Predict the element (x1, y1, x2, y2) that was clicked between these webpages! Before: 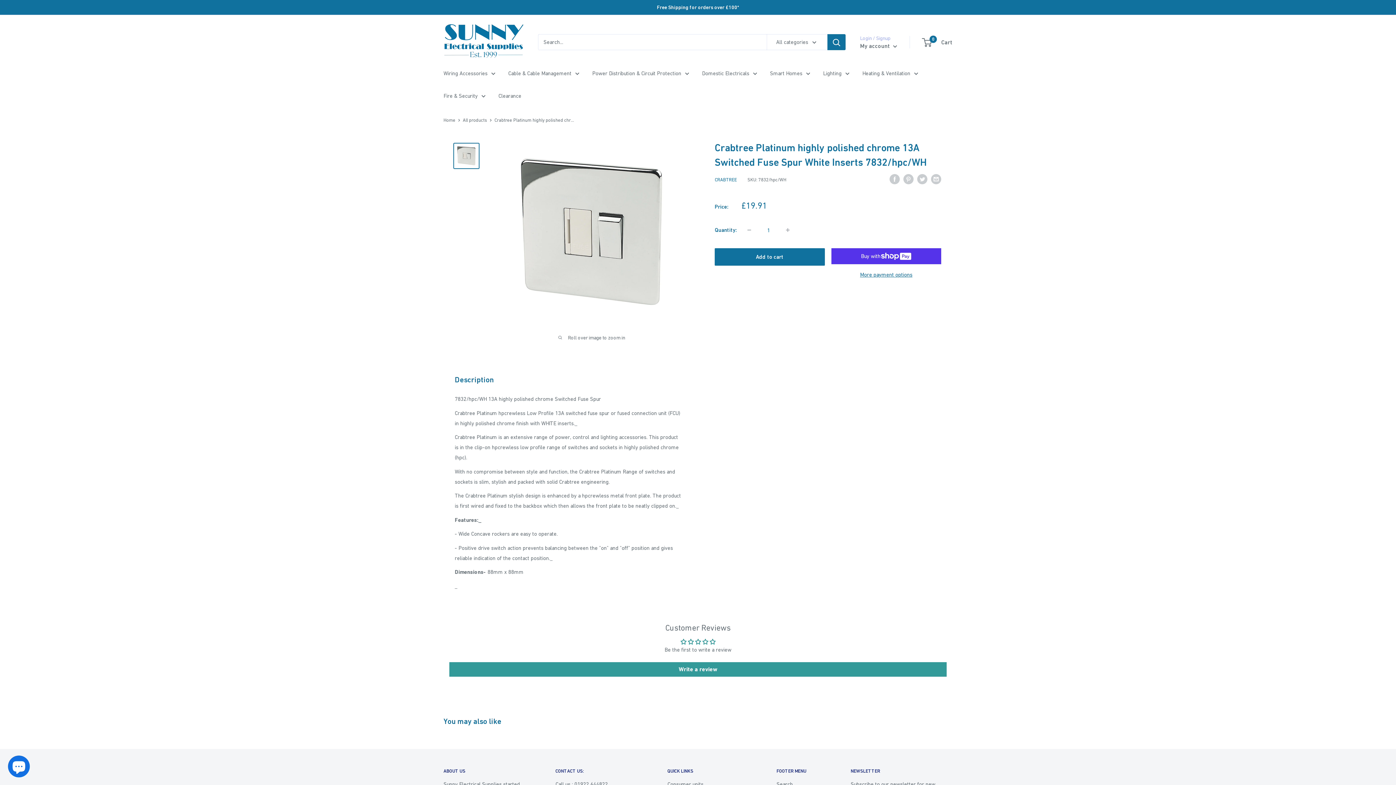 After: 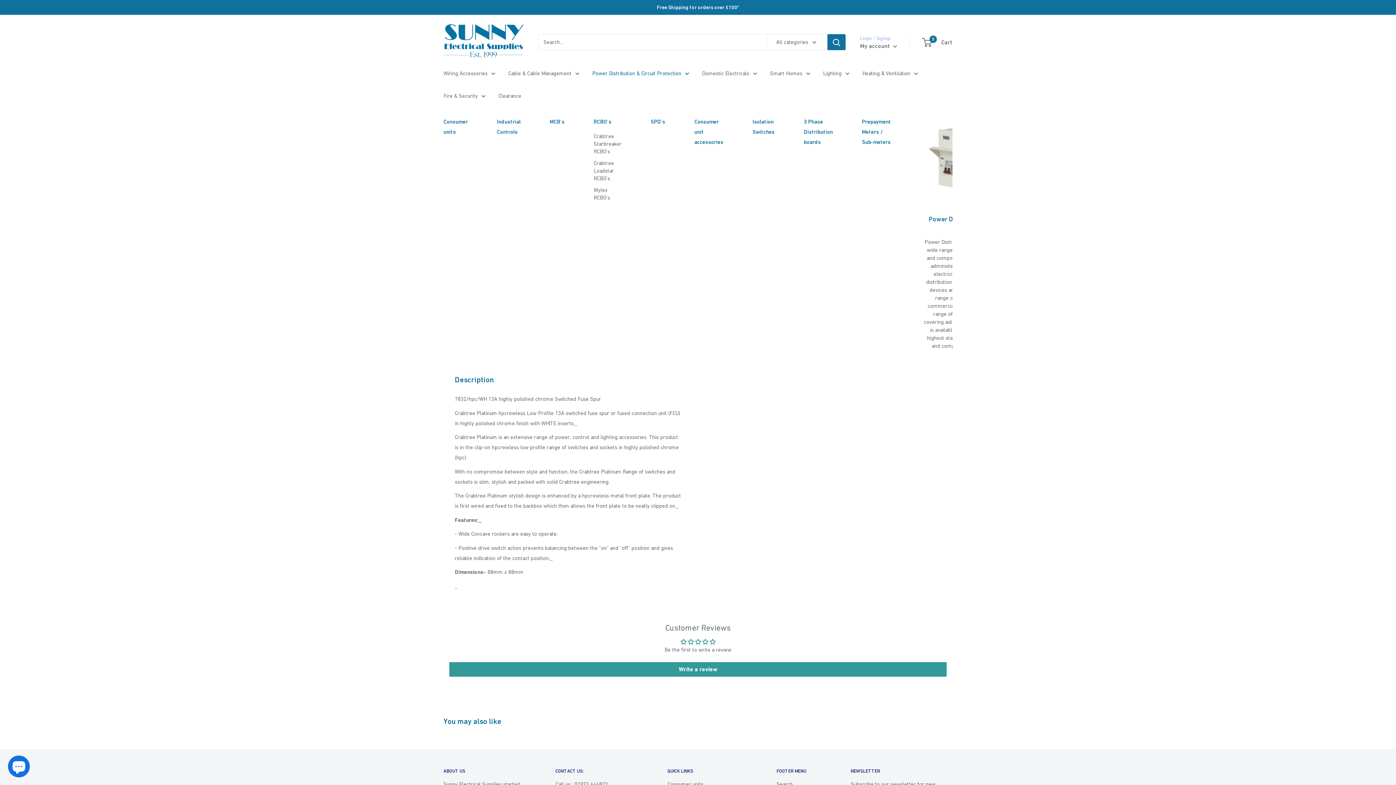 Action: bbox: (592, 68, 689, 78) label: Power Distribution & Circuit Protection